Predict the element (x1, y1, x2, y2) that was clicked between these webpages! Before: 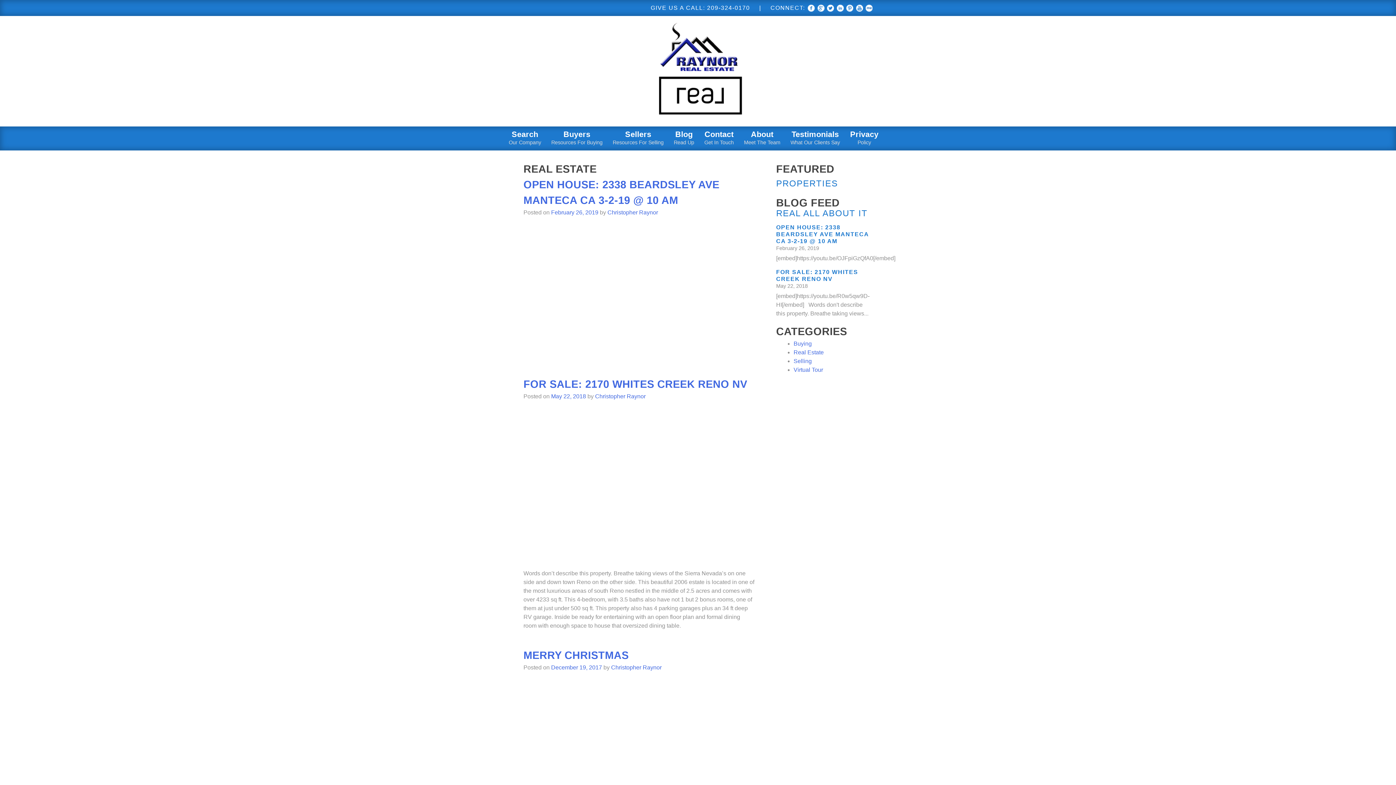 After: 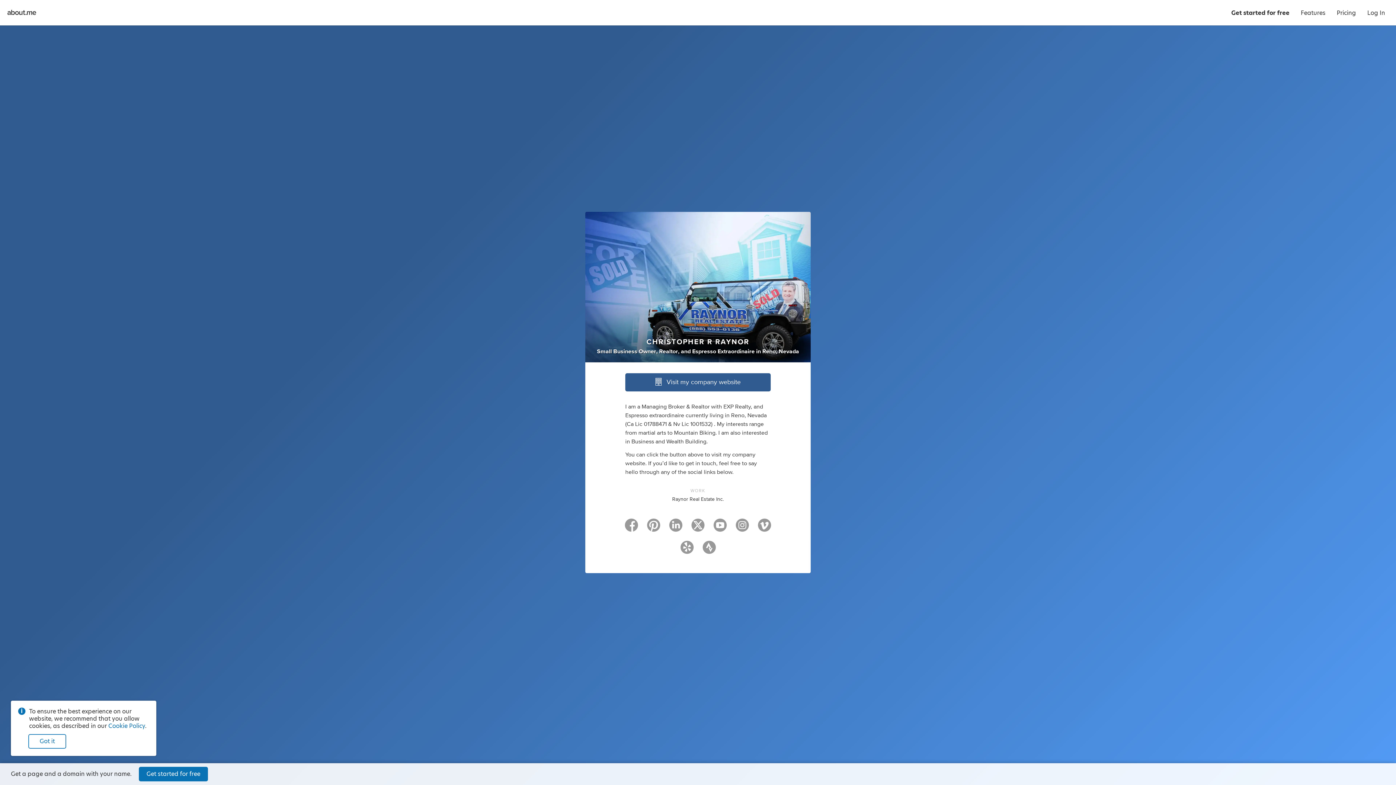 Action: label: About.Me bbox: (865, 4, 872, 11)